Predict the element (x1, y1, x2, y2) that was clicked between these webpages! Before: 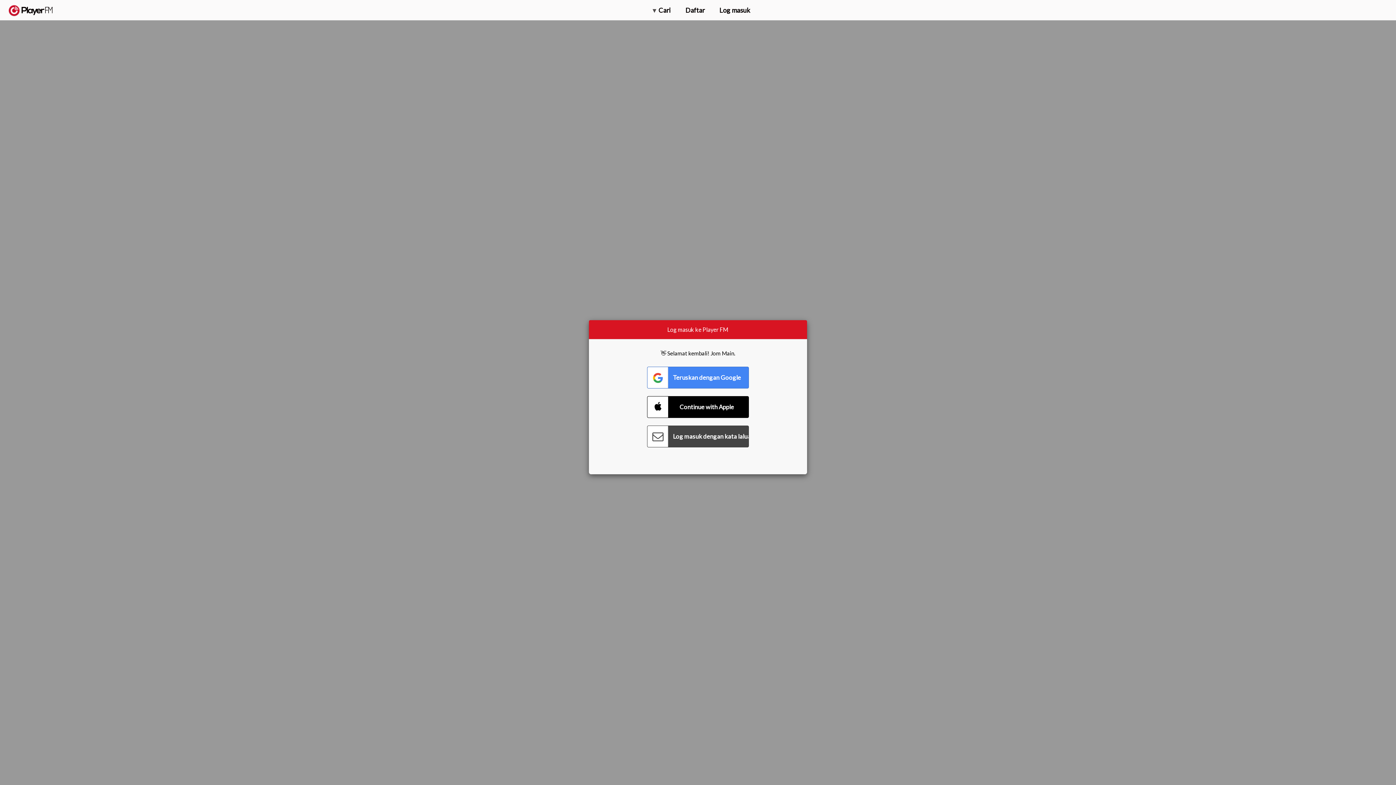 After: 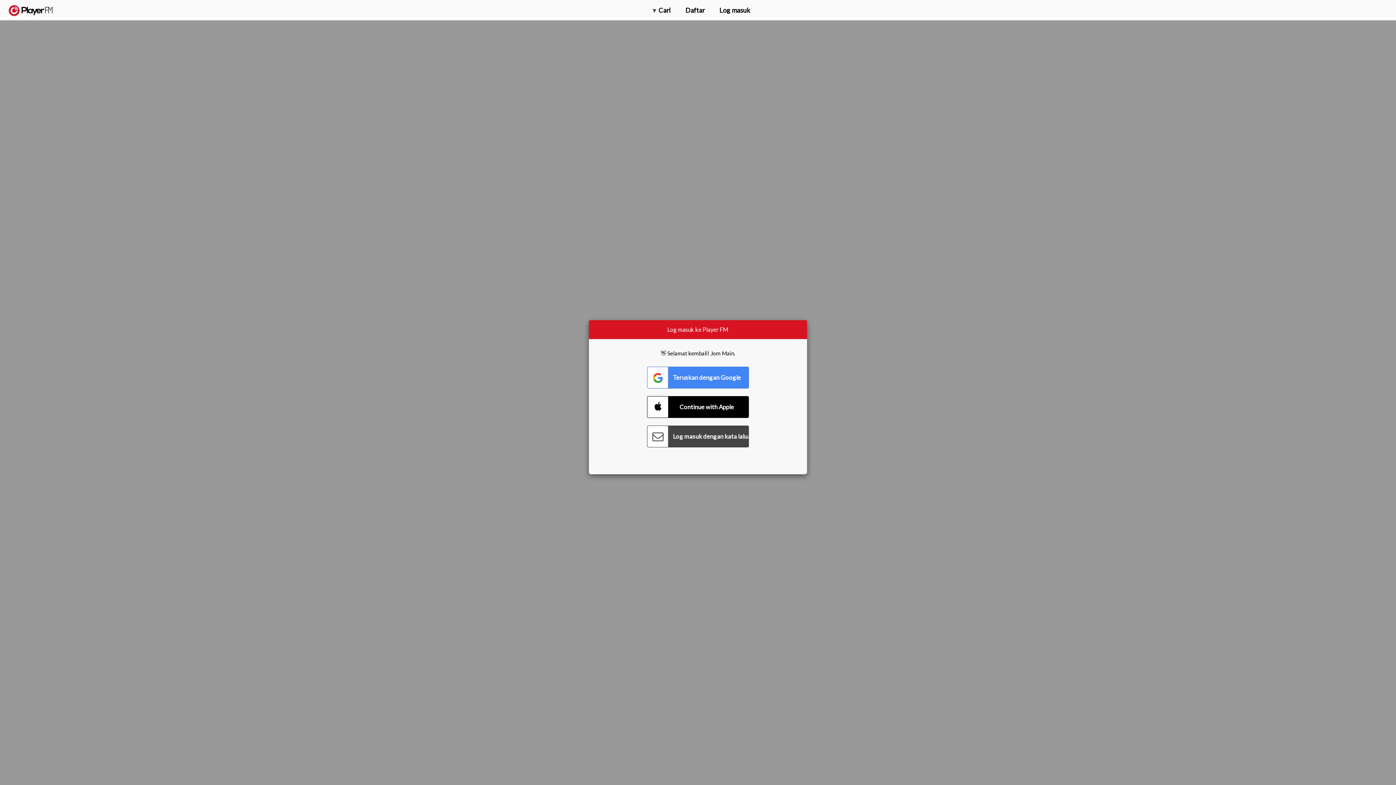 Action: bbox: (1357, 5, 1365, 12) label: Carian